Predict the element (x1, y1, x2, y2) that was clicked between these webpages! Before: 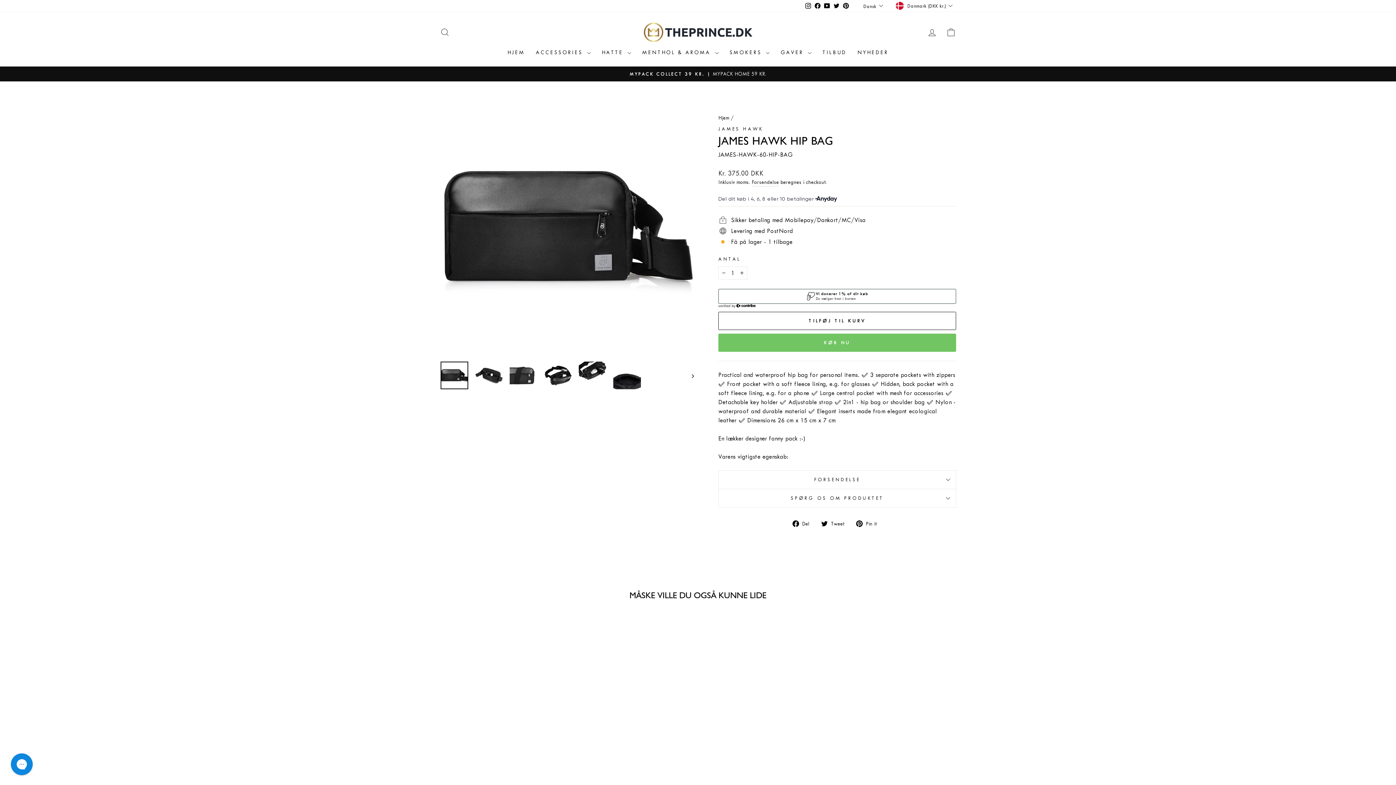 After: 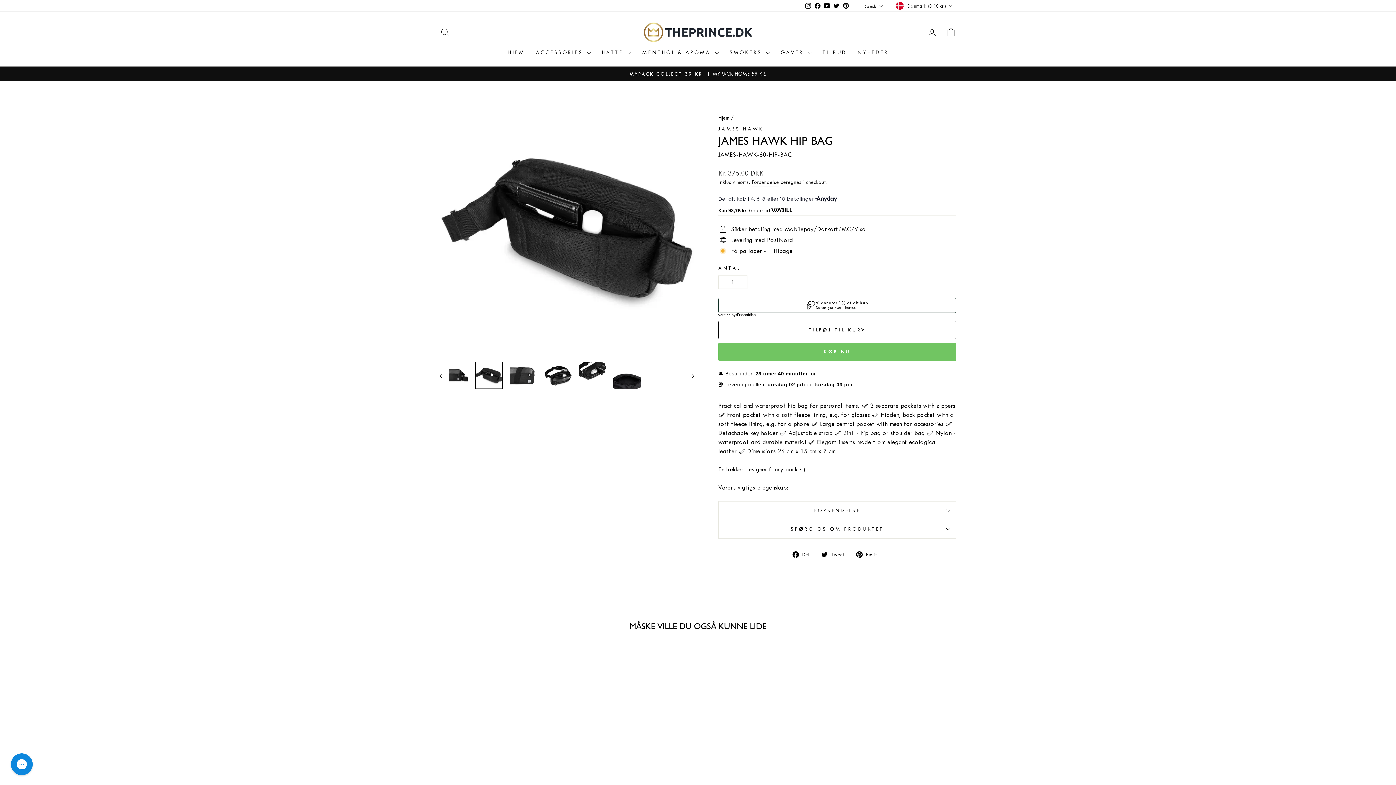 Action: bbox: (685, 361, 694, 390)